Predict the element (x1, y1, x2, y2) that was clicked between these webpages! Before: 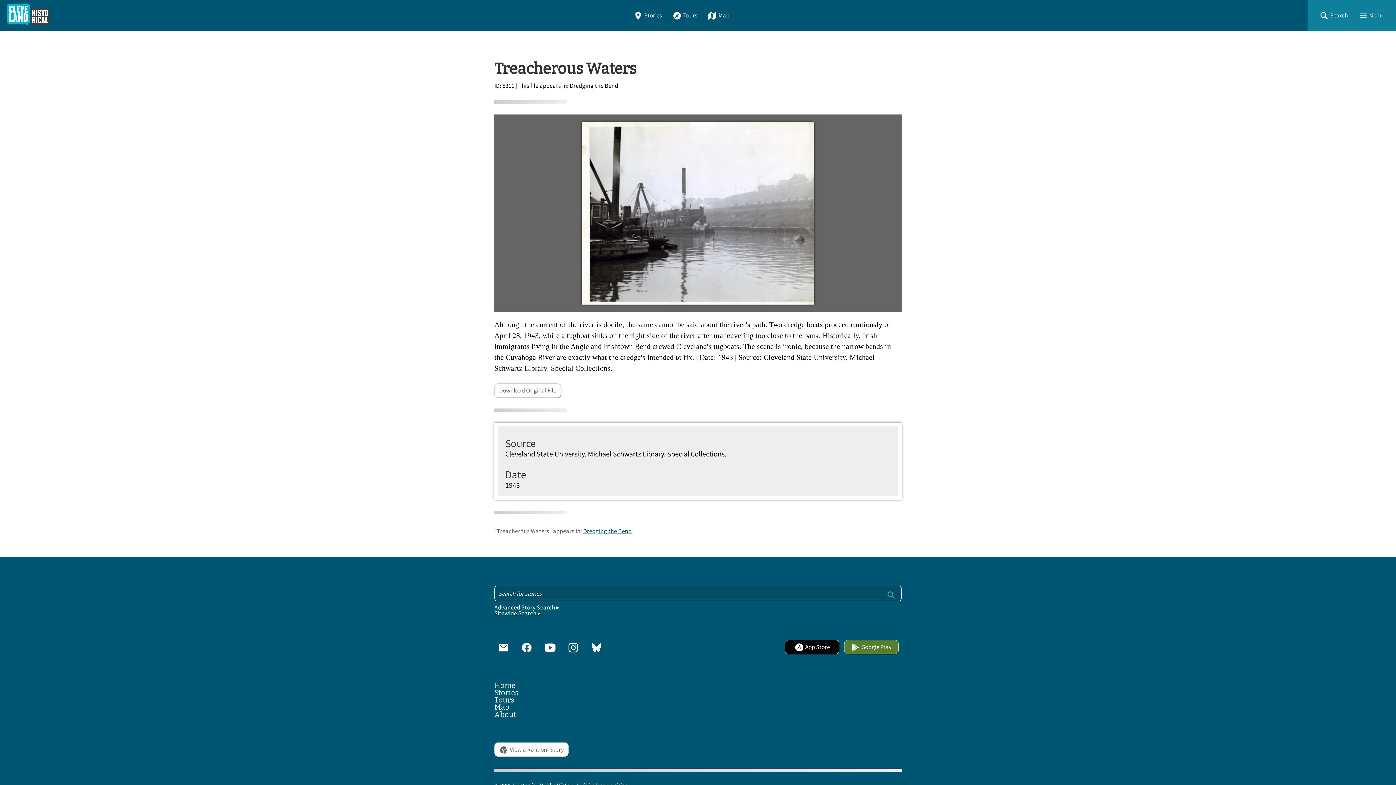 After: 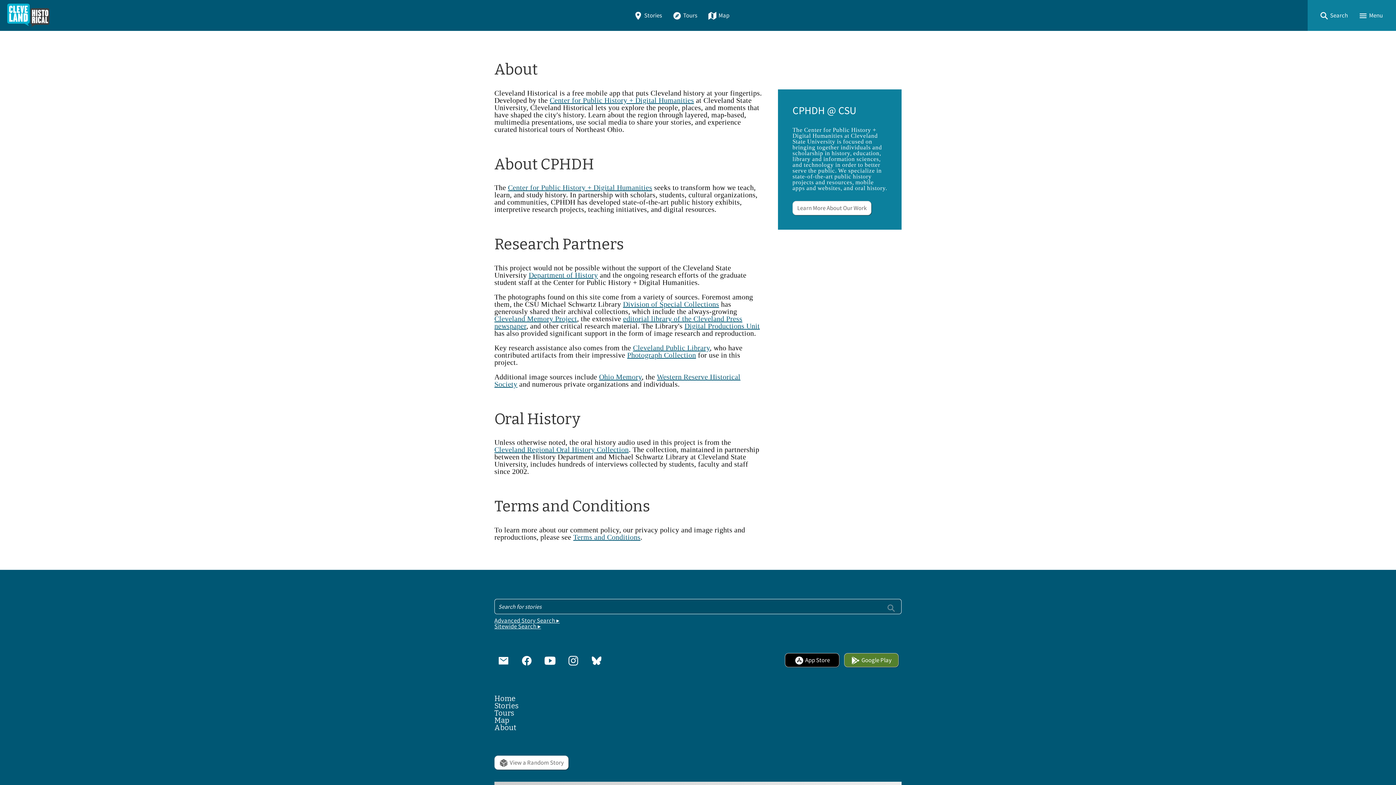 Action: bbox: (494, 710, 516, 719) label: About